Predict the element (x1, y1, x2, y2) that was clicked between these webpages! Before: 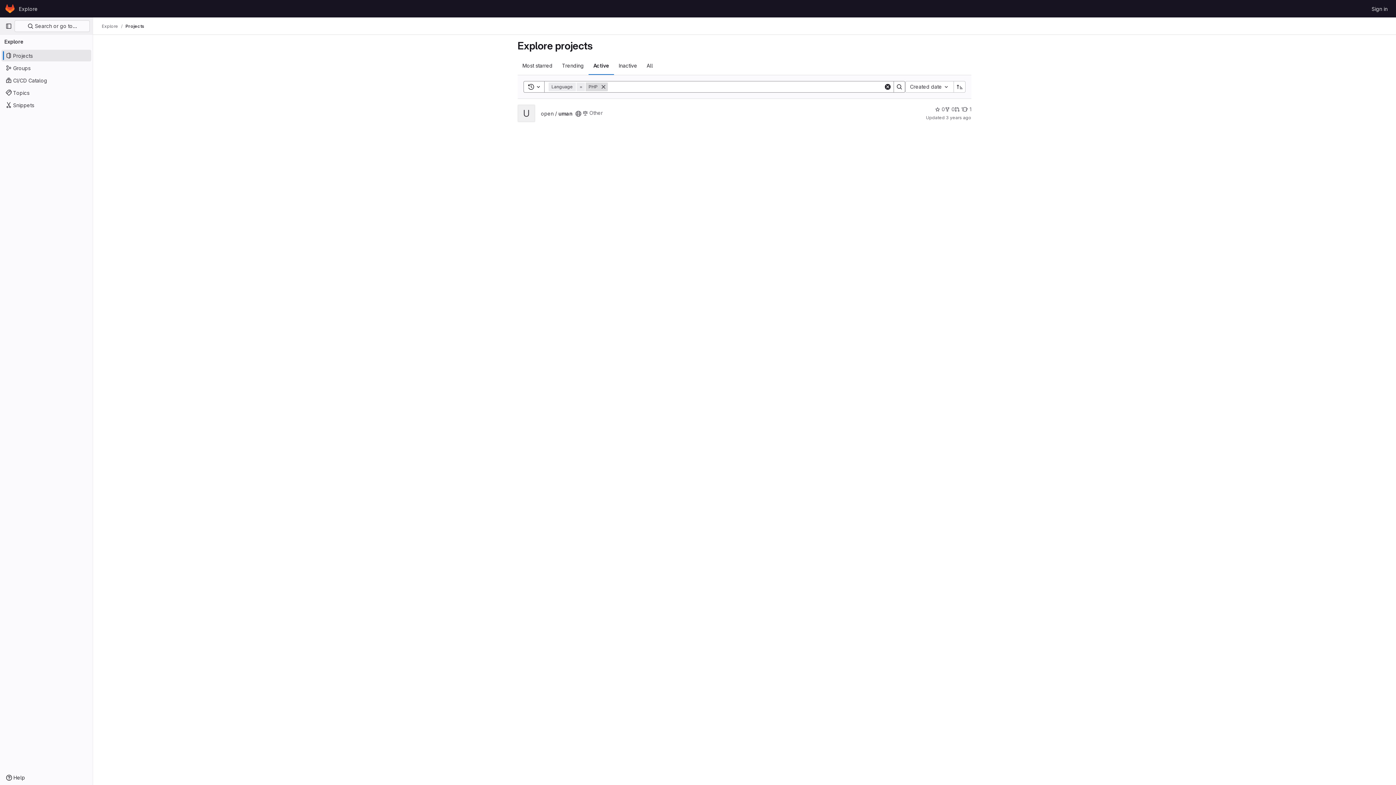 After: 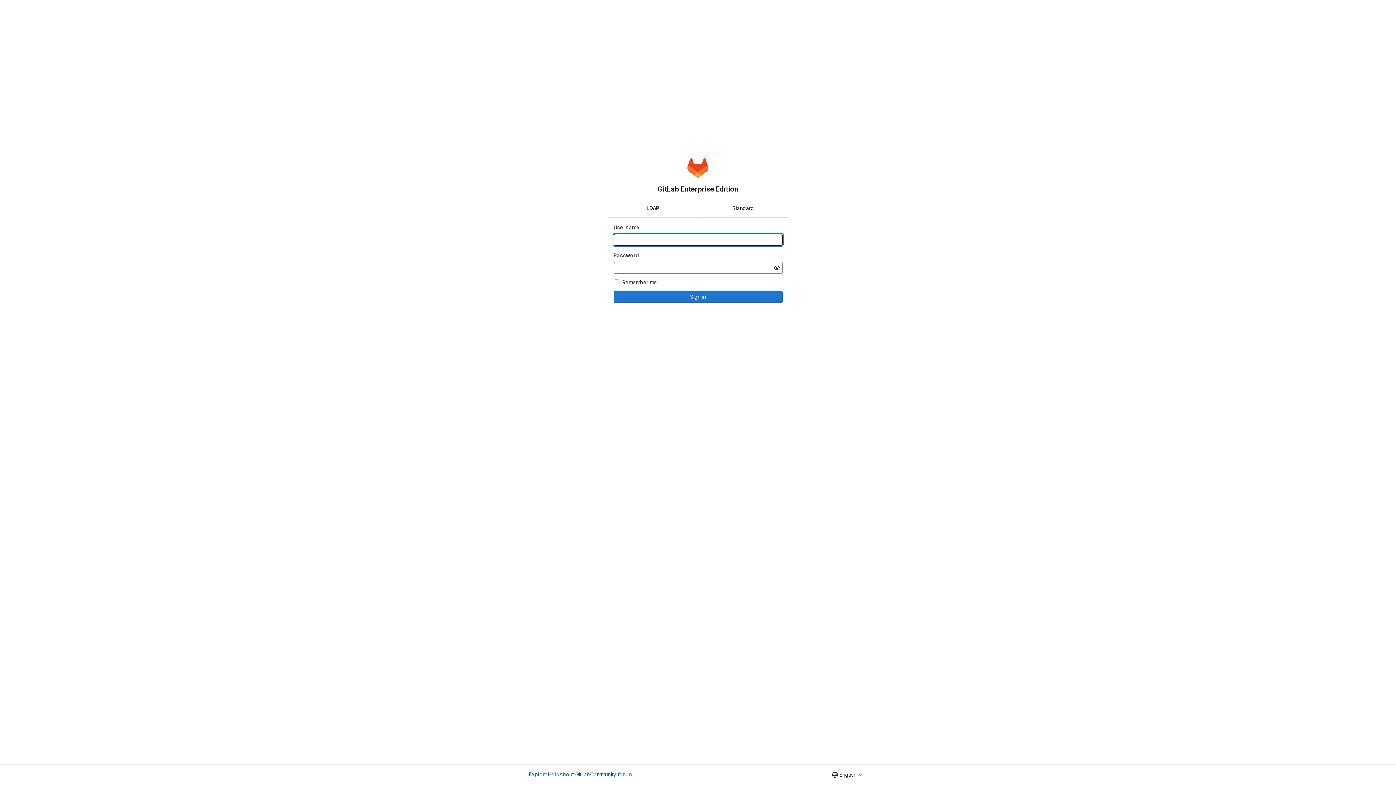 Action: label: Homepage bbox: (4, 2, 16, 14)